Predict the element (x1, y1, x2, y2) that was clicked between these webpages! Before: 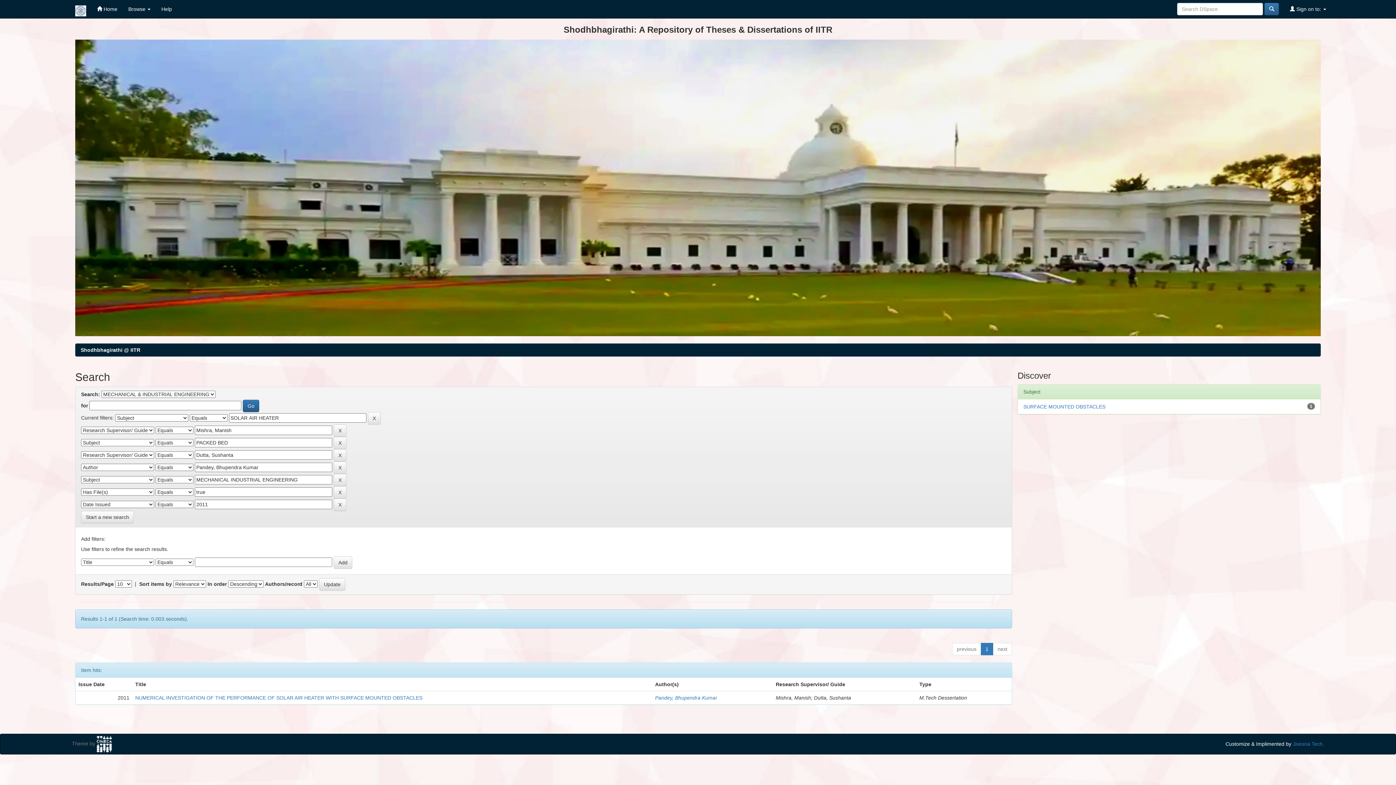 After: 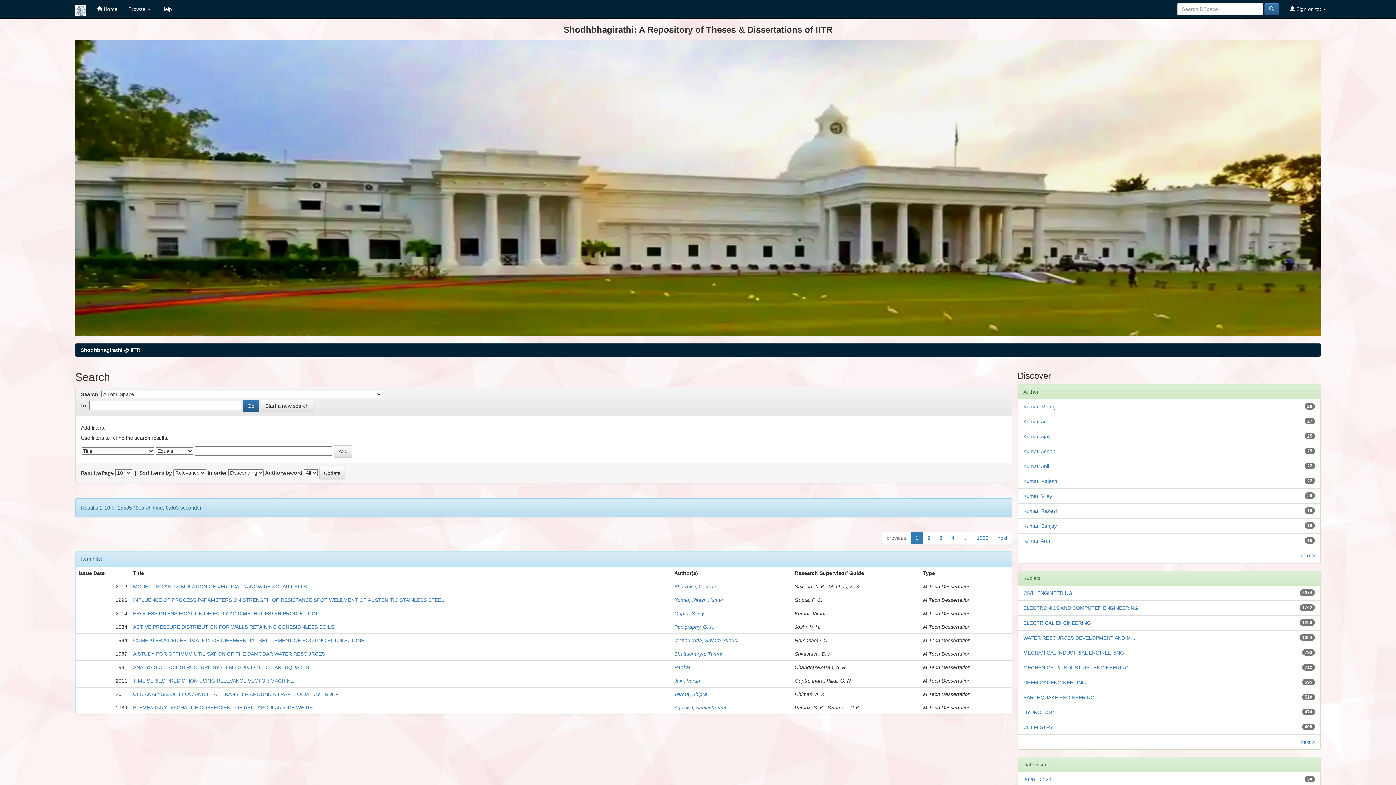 Action: label: Start a new search bbox: (81, 511, 133, 523)